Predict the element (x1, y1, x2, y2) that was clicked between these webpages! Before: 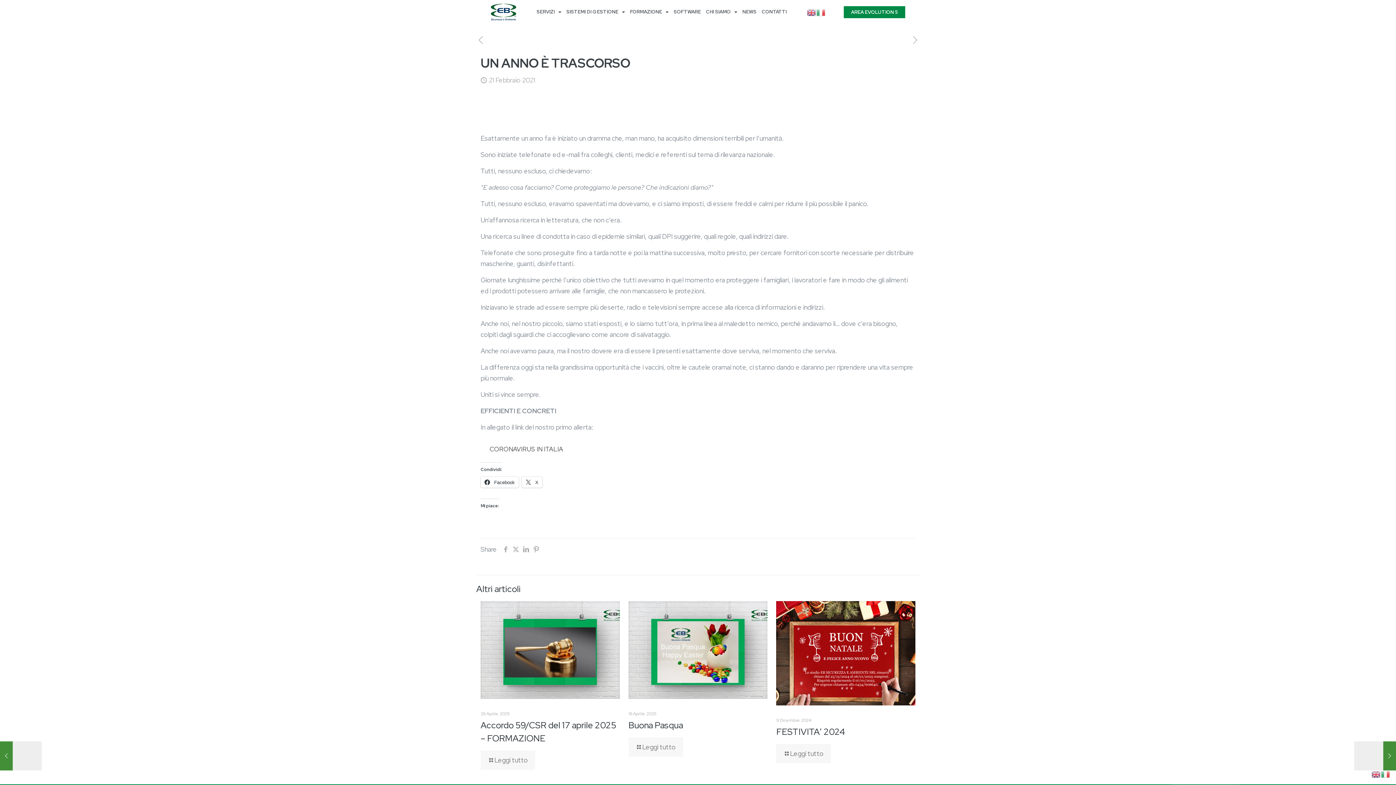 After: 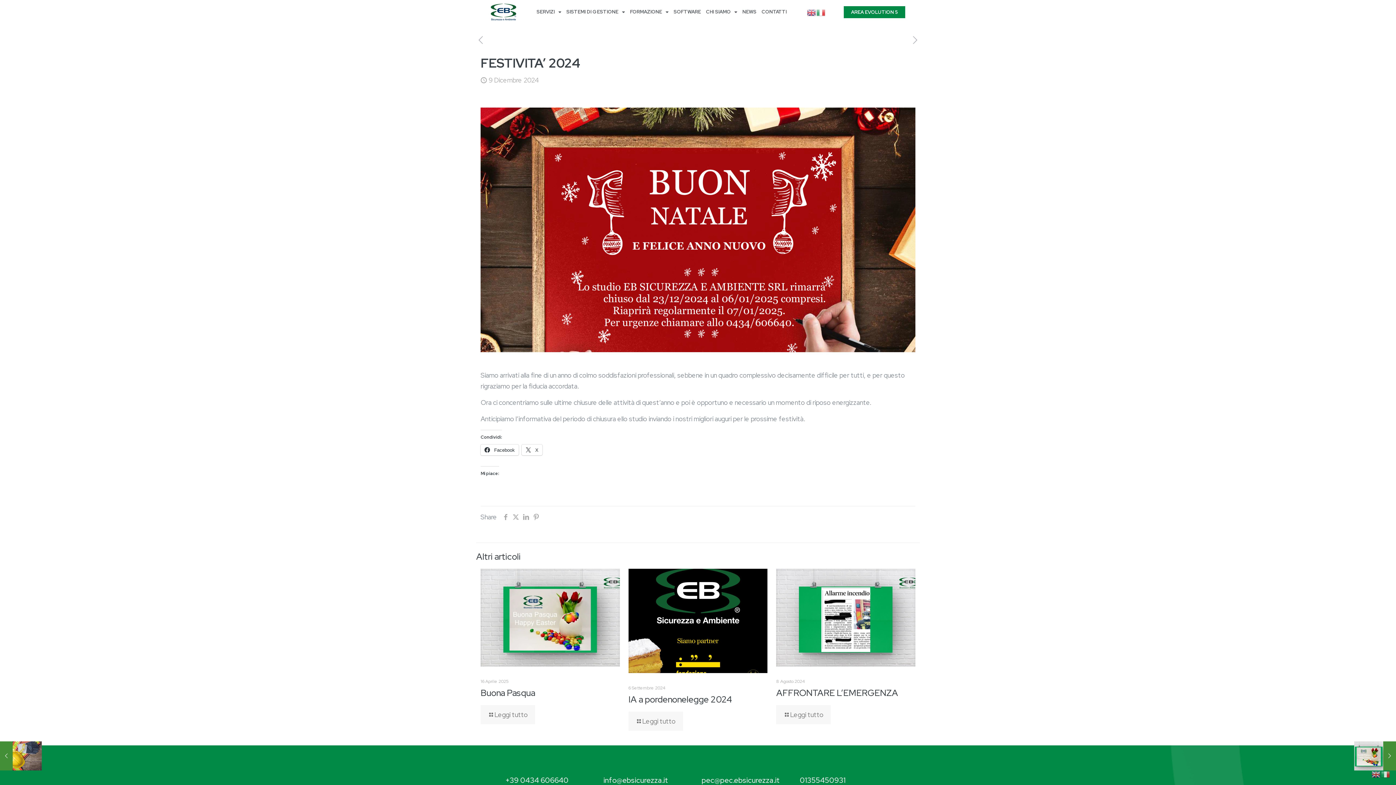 Action: bbox: (776, 726, 845, 737) label: FESTIVITA’ 2024